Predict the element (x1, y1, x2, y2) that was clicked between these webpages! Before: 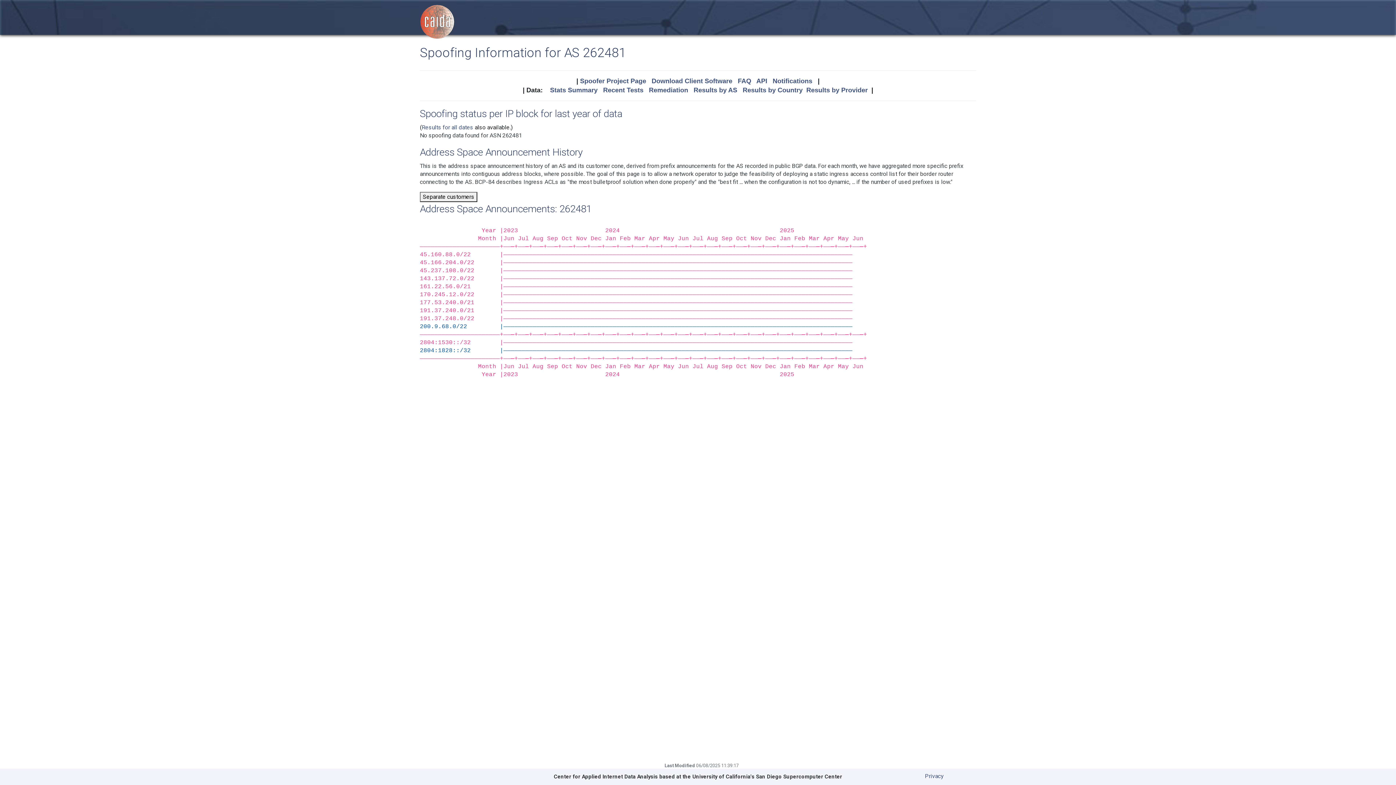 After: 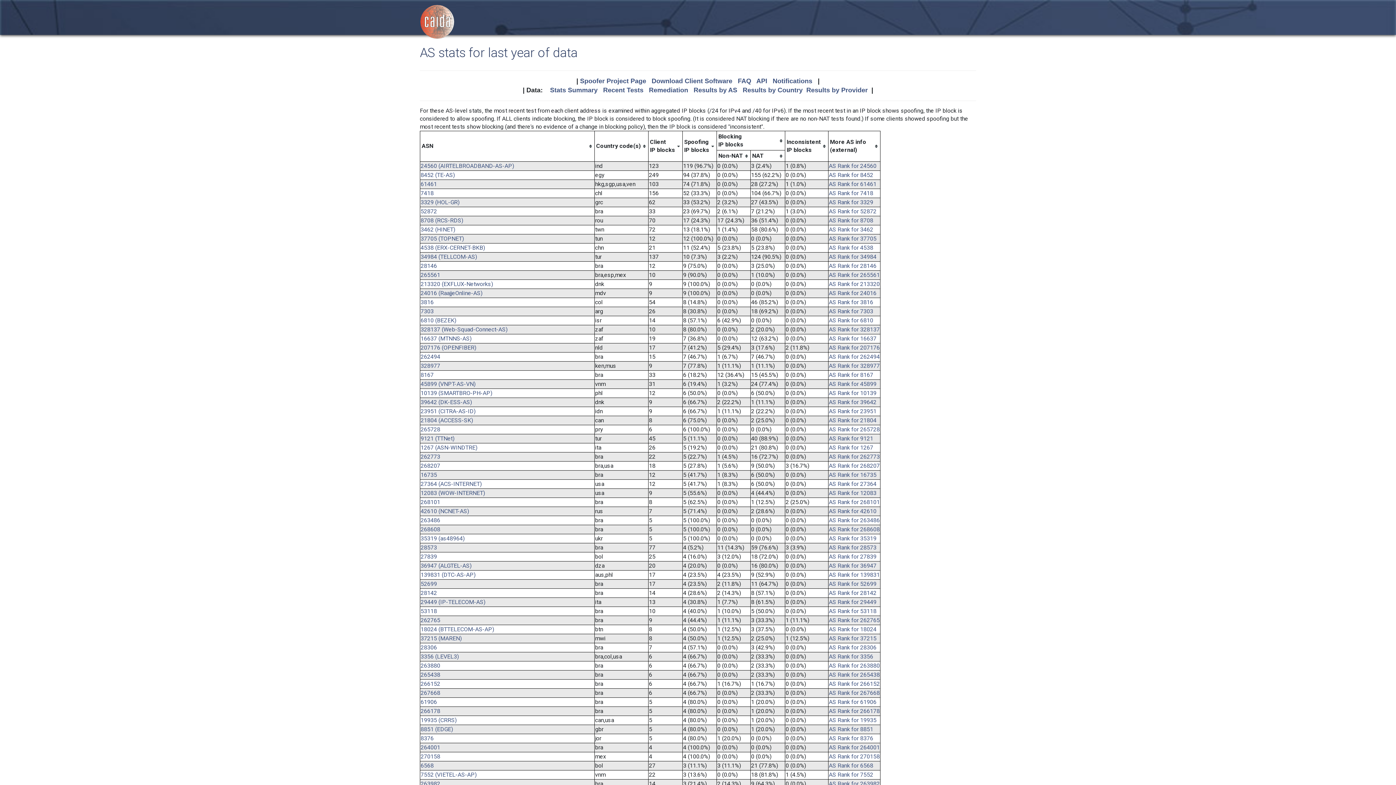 Action: label: Results by AS bbox: (693, 86, 737, 93)